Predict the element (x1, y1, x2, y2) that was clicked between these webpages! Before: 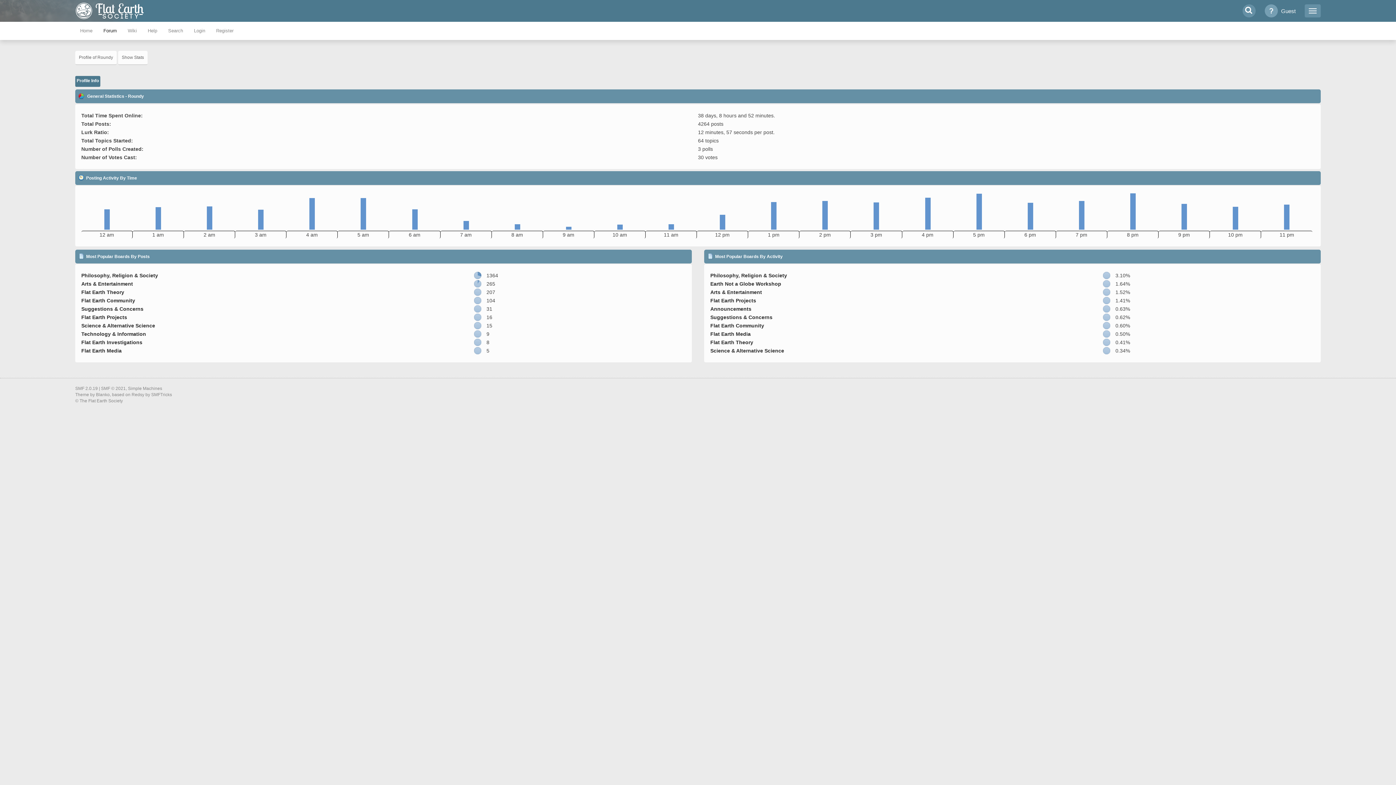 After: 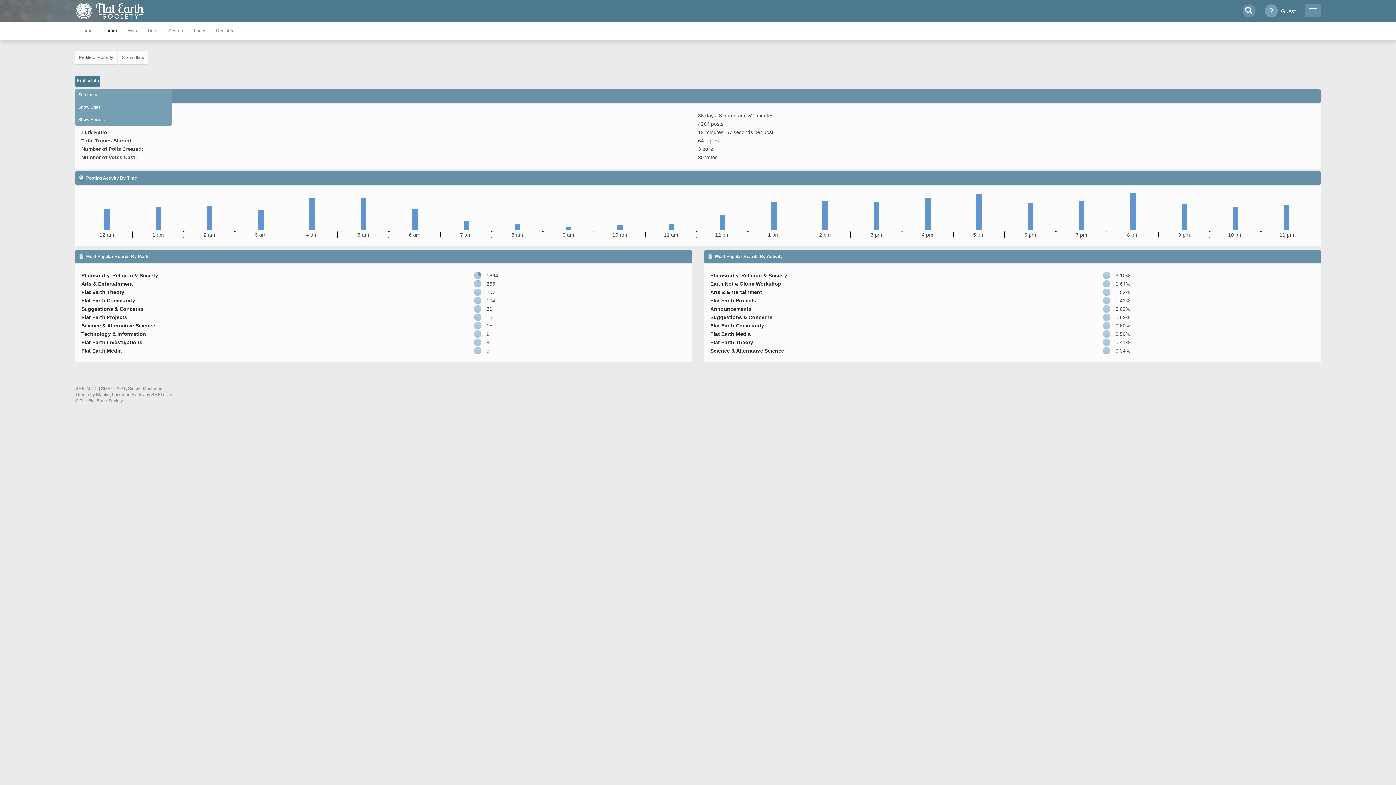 Action: label: Profile Info bbox: (75, 76, 100, 86)